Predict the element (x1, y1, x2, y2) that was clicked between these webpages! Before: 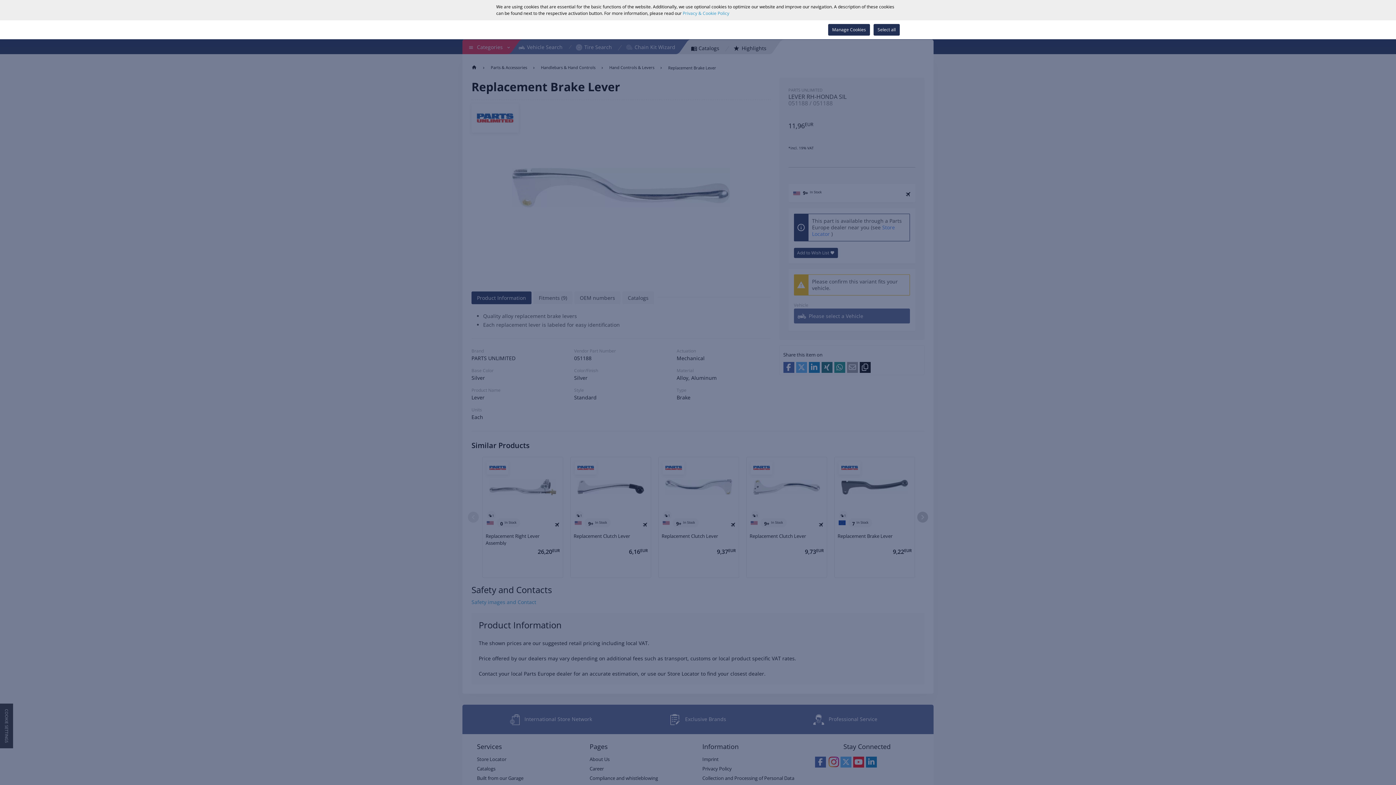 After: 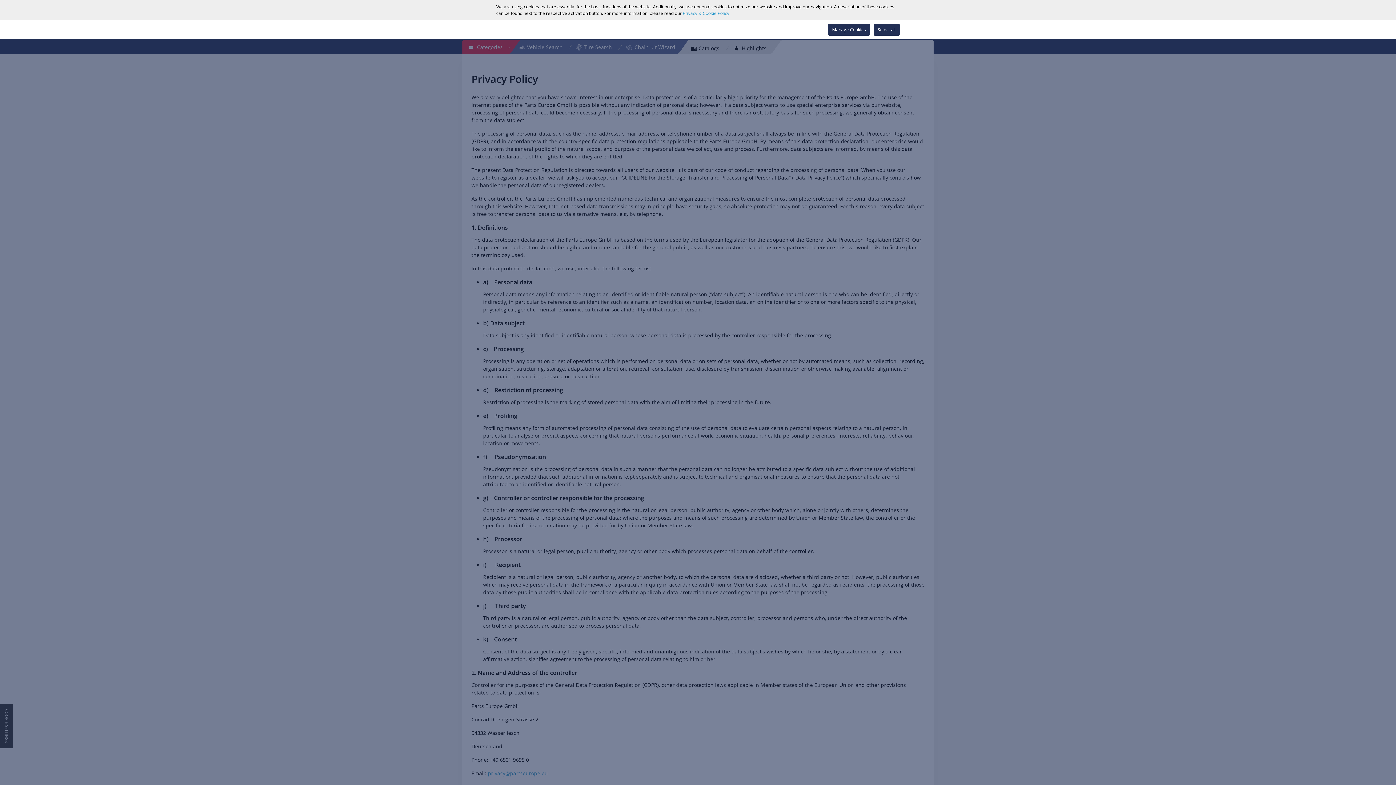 Action: label: Privacy & Cookie Policy bbox: (682, 10, 729, 16)